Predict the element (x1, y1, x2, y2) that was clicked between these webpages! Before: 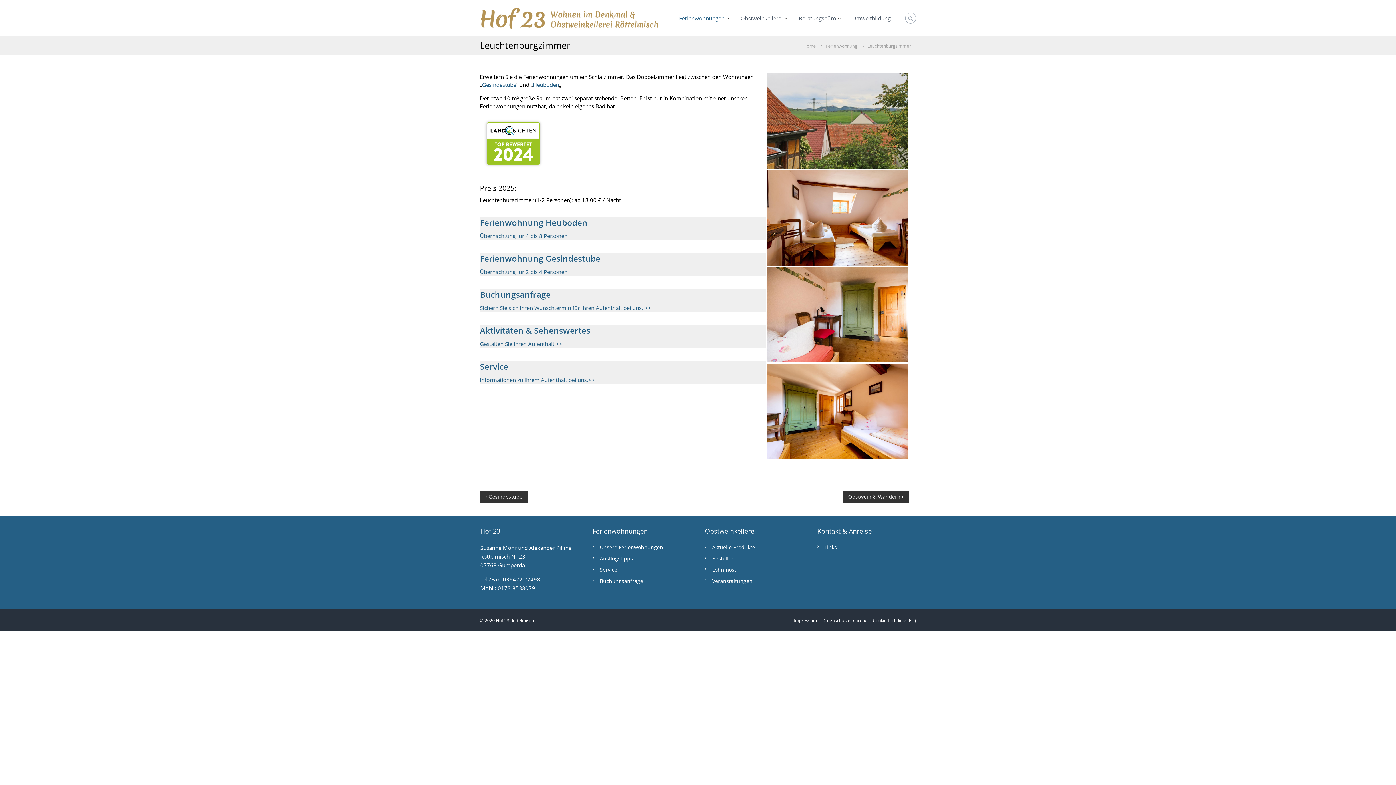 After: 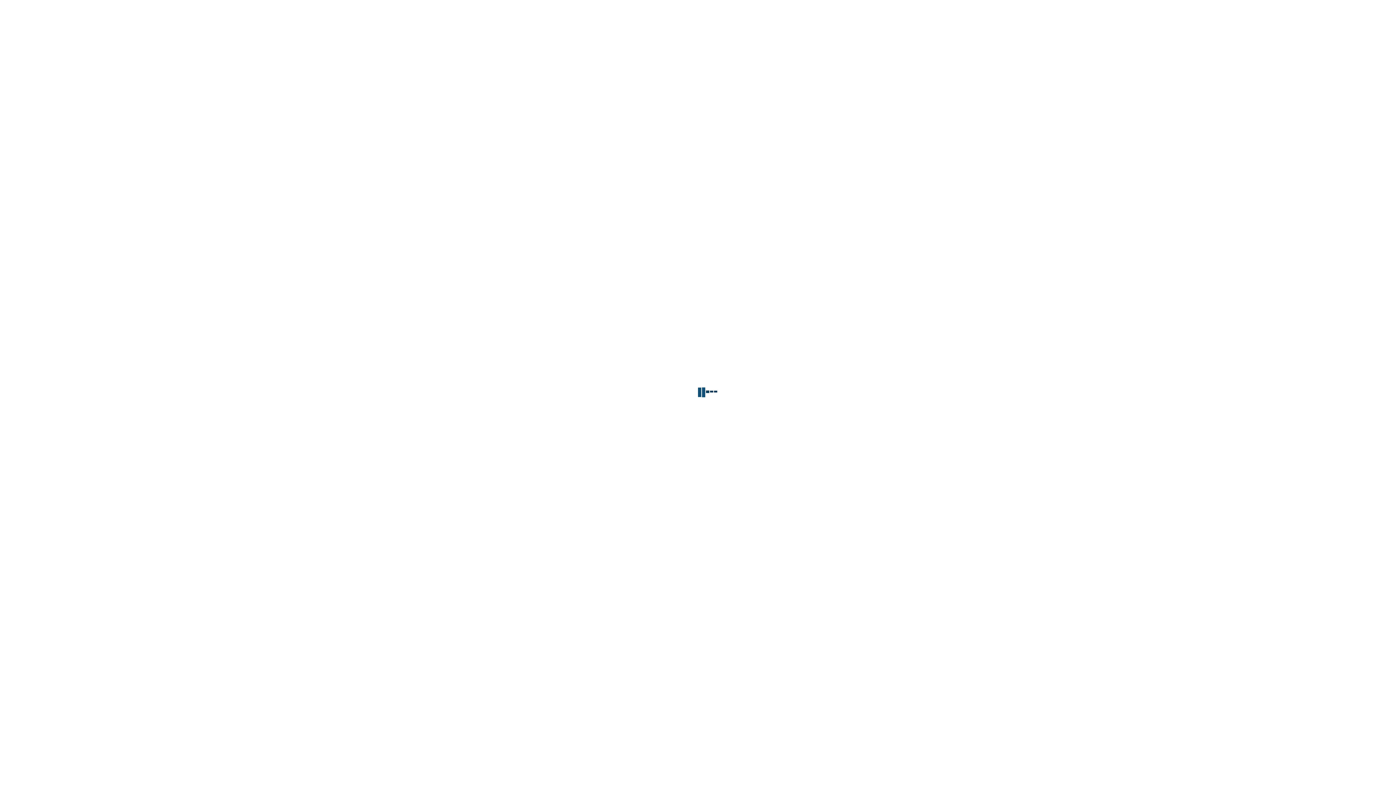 Action: label: Service bbox: (600, 566, 617, 573)